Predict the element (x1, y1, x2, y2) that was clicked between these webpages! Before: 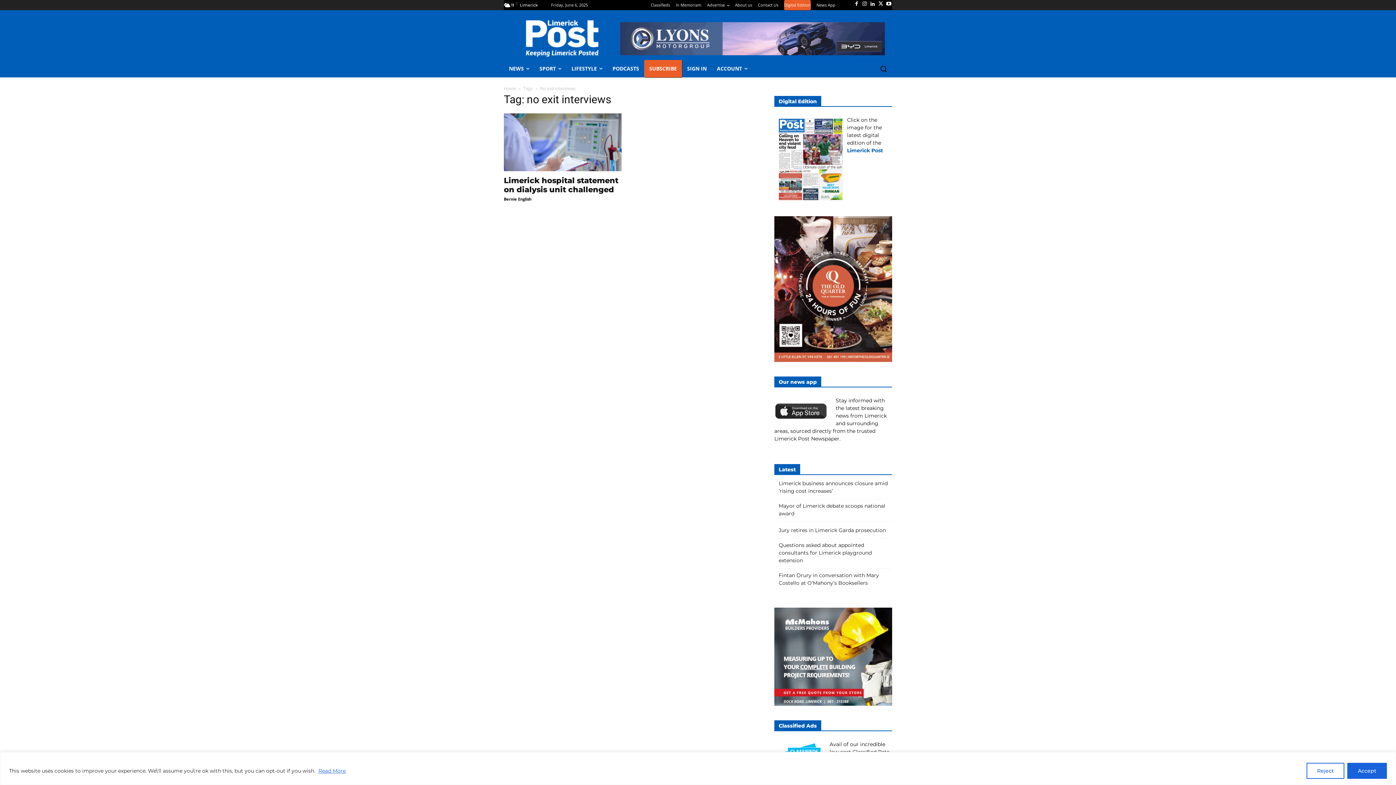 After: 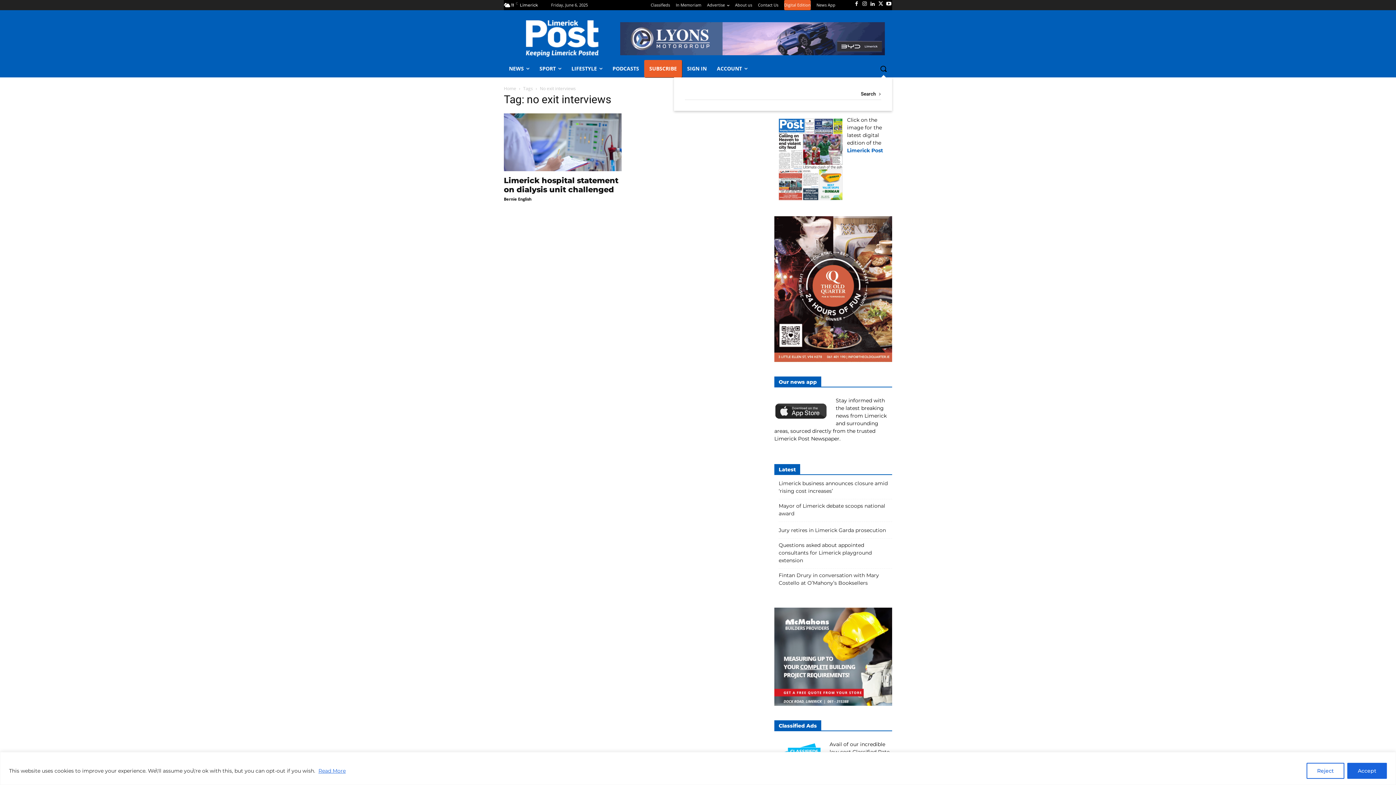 Action: label: Search bbox: (874, 60, 892, 77)